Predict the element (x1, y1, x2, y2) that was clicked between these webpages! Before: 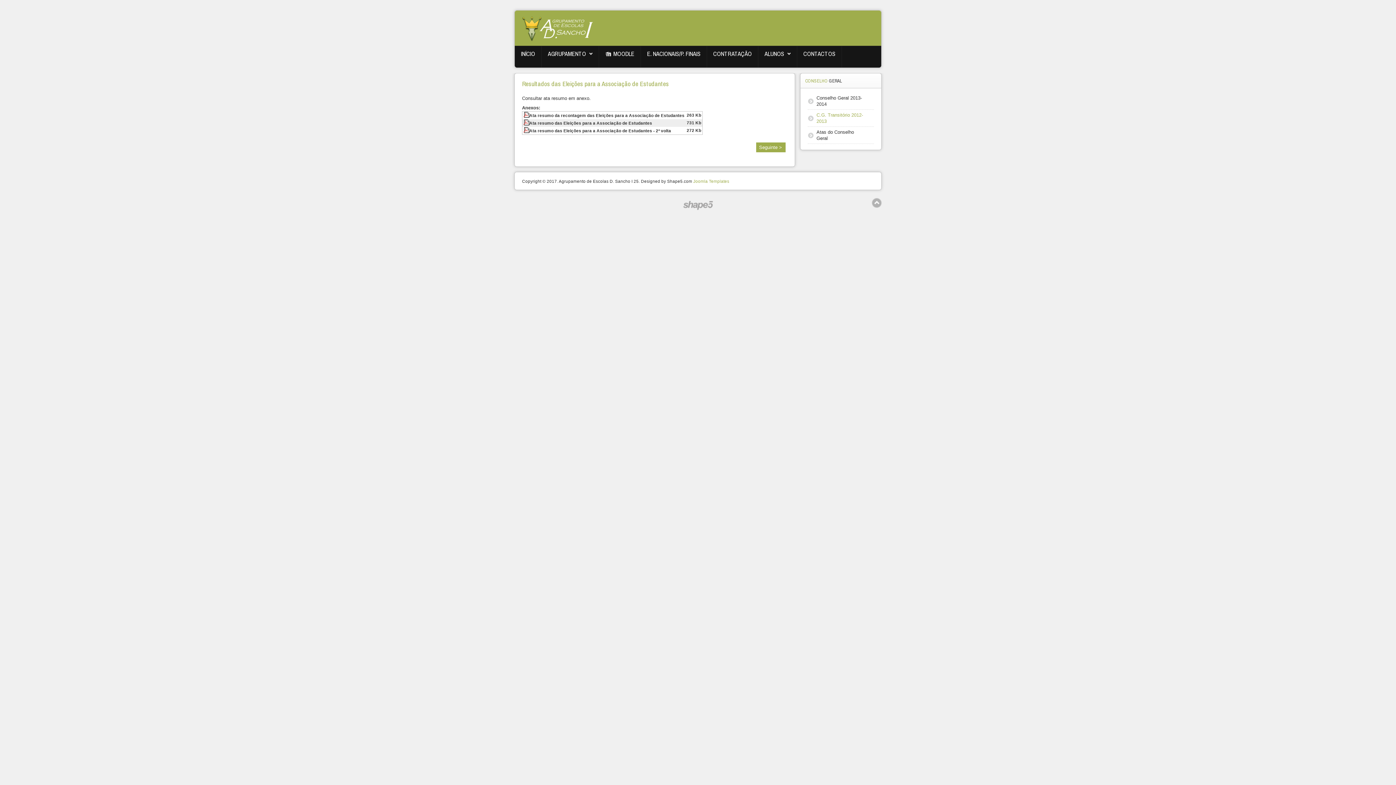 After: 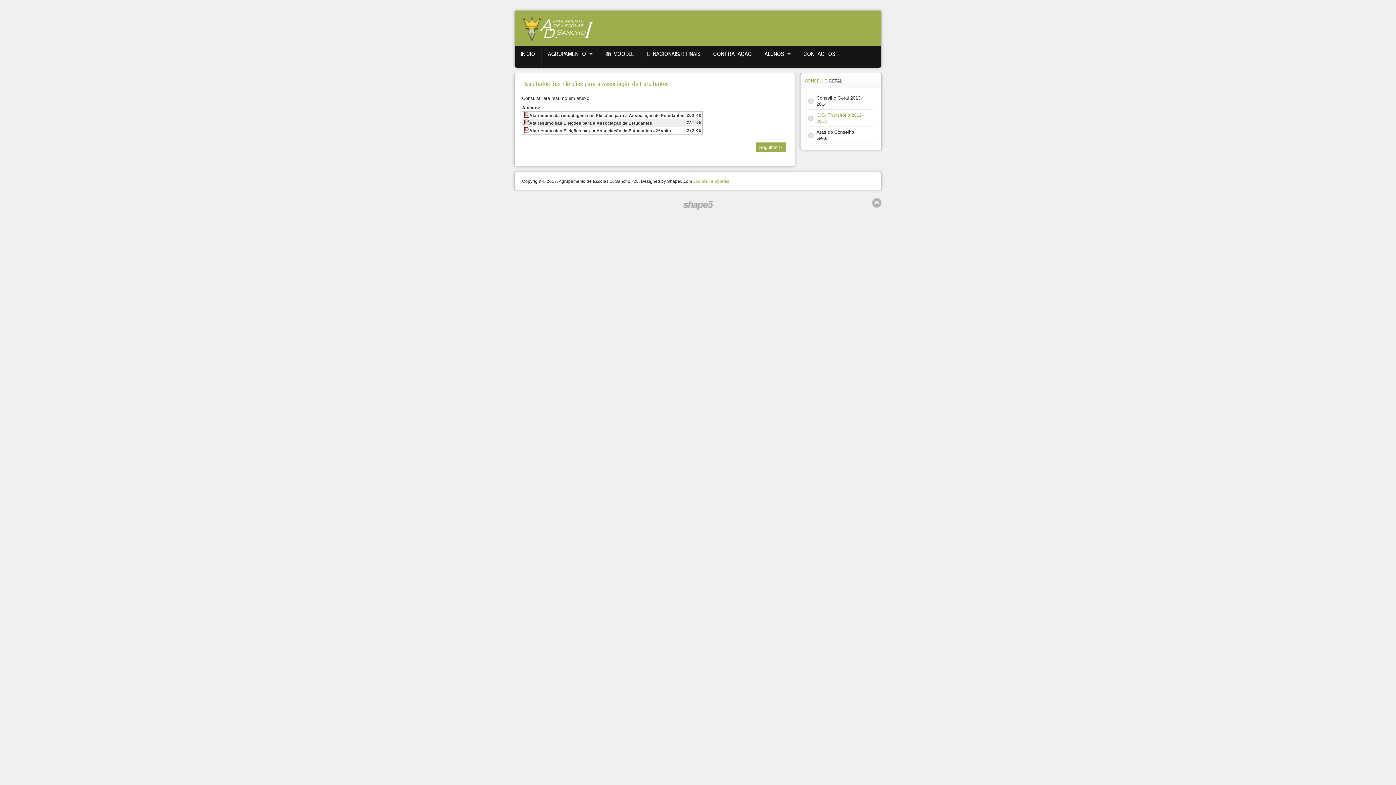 Action: bbox: (871, 197, 882, 208)